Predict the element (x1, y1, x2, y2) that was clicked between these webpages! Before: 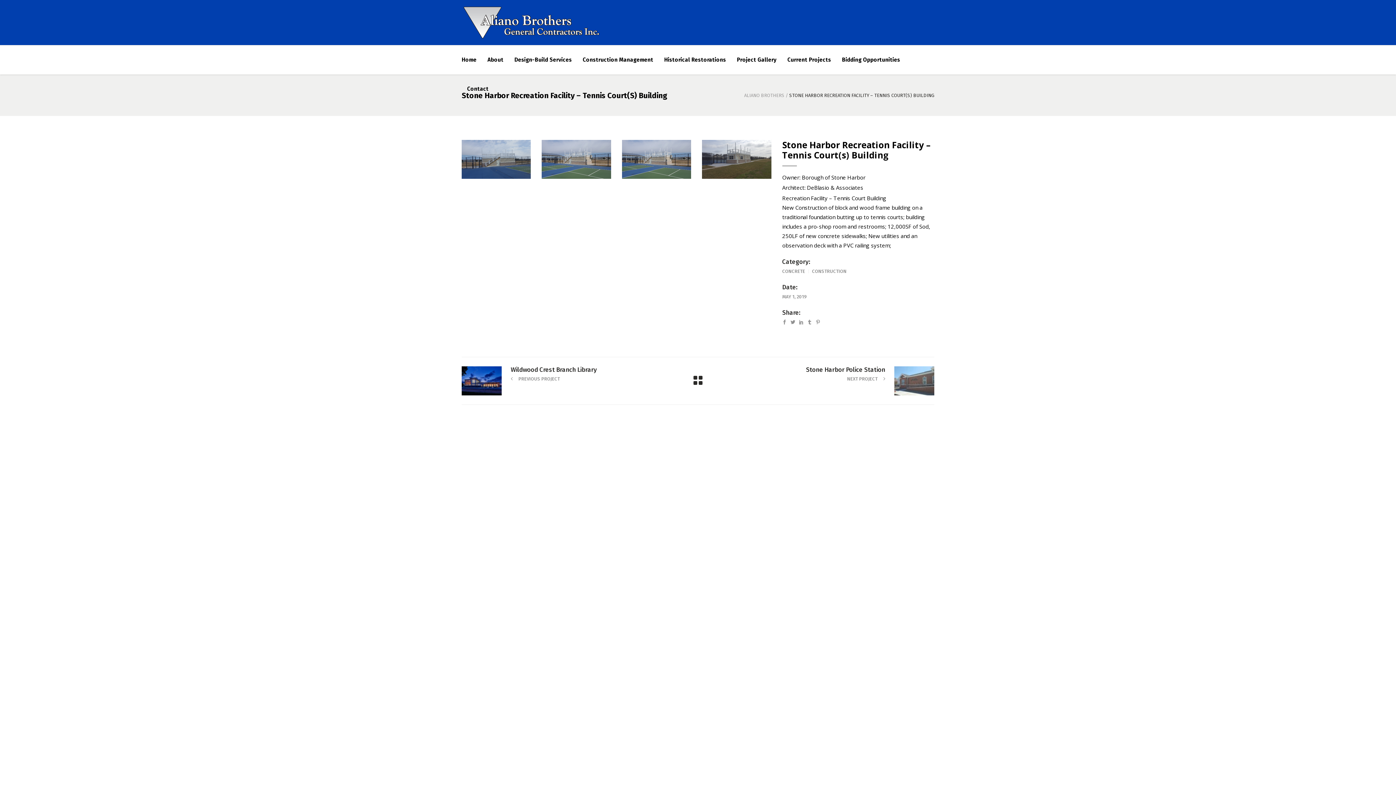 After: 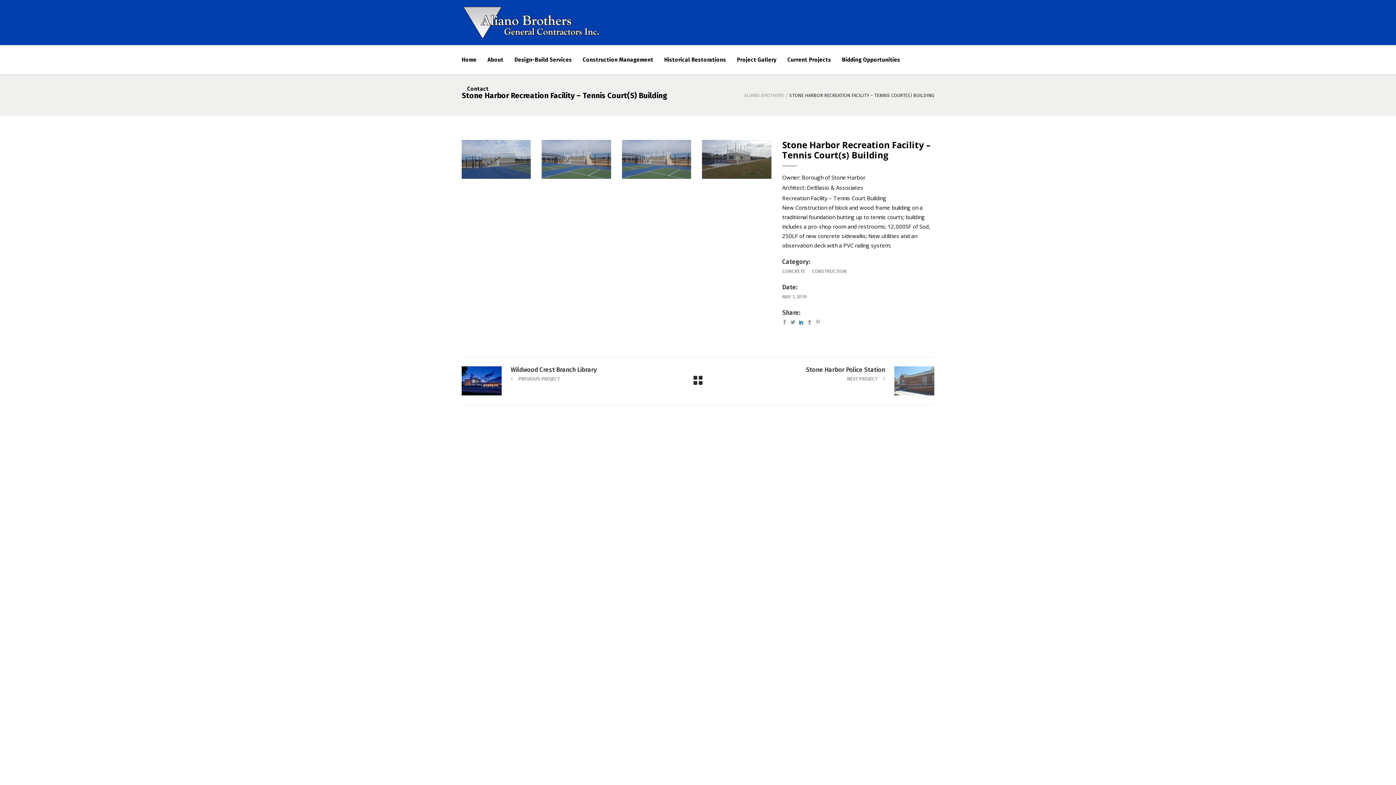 Action: bbox: (799, 317, 803, 327)